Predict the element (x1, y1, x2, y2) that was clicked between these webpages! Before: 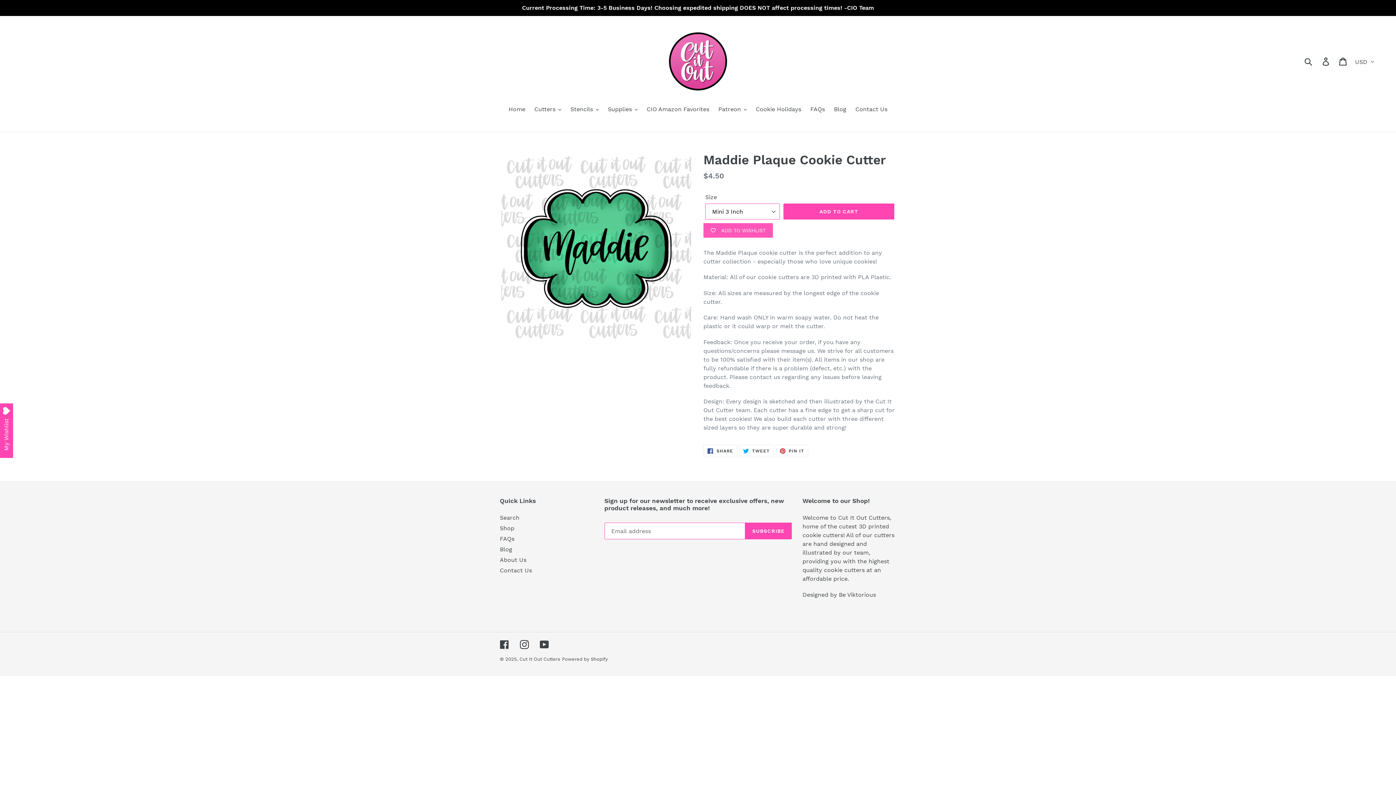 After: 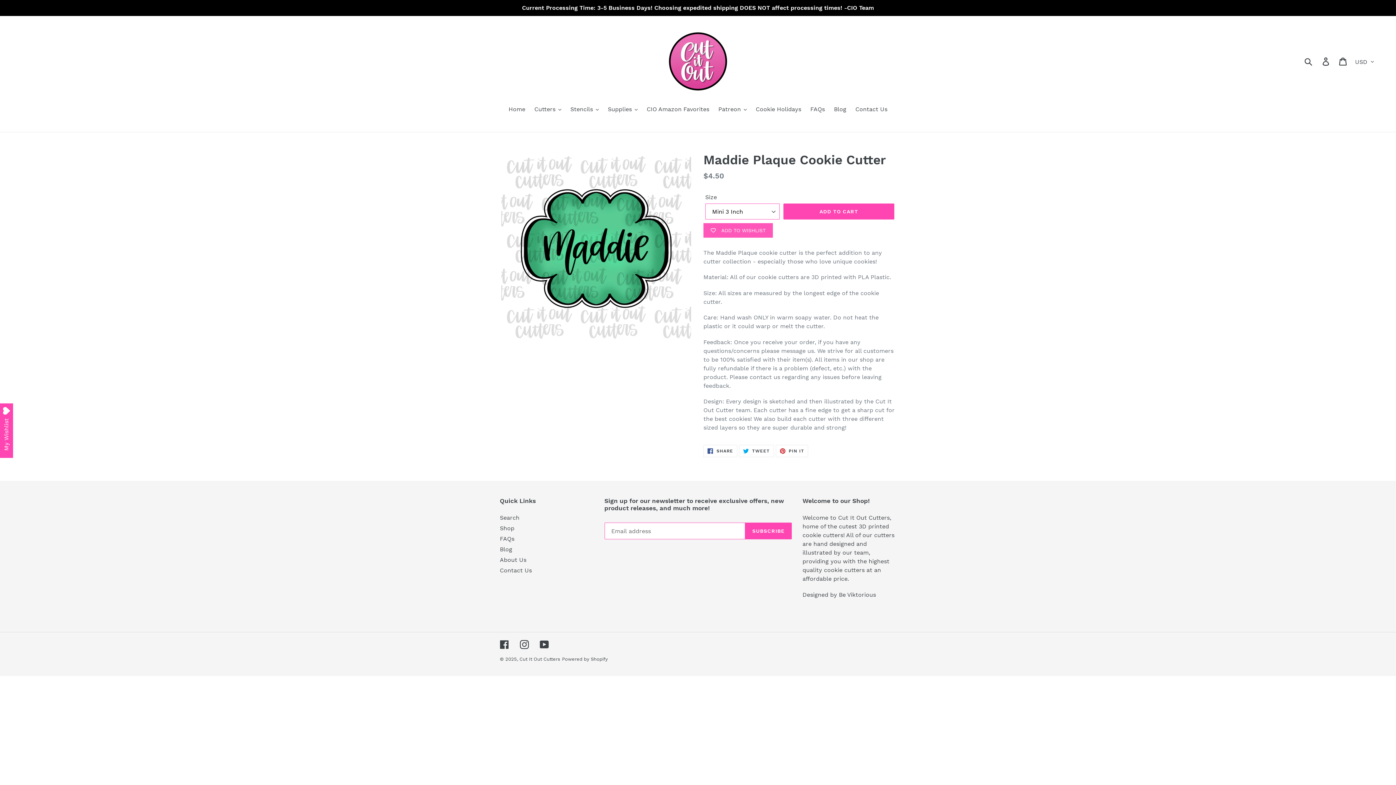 Action: label: Open Wishlist bbox: (0, 403, 13, 458)